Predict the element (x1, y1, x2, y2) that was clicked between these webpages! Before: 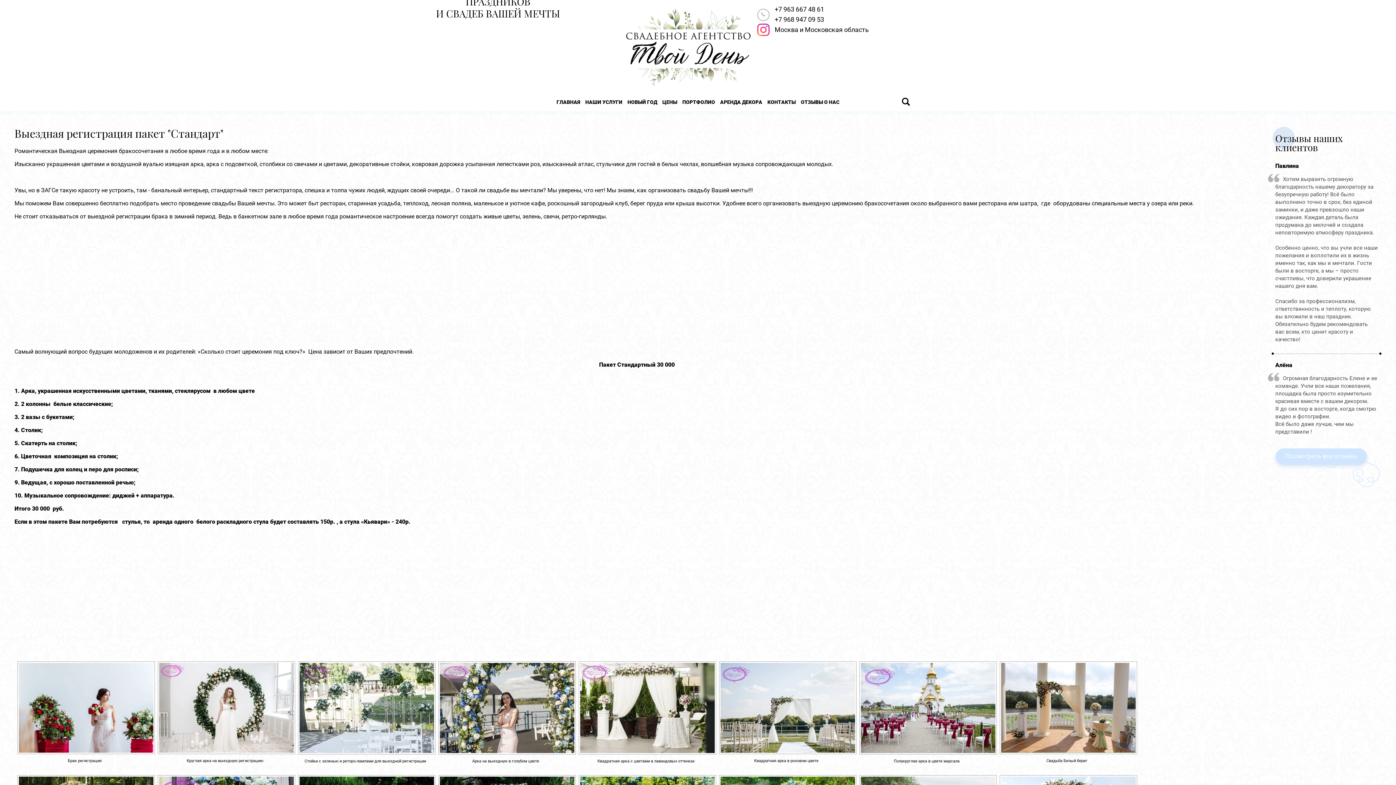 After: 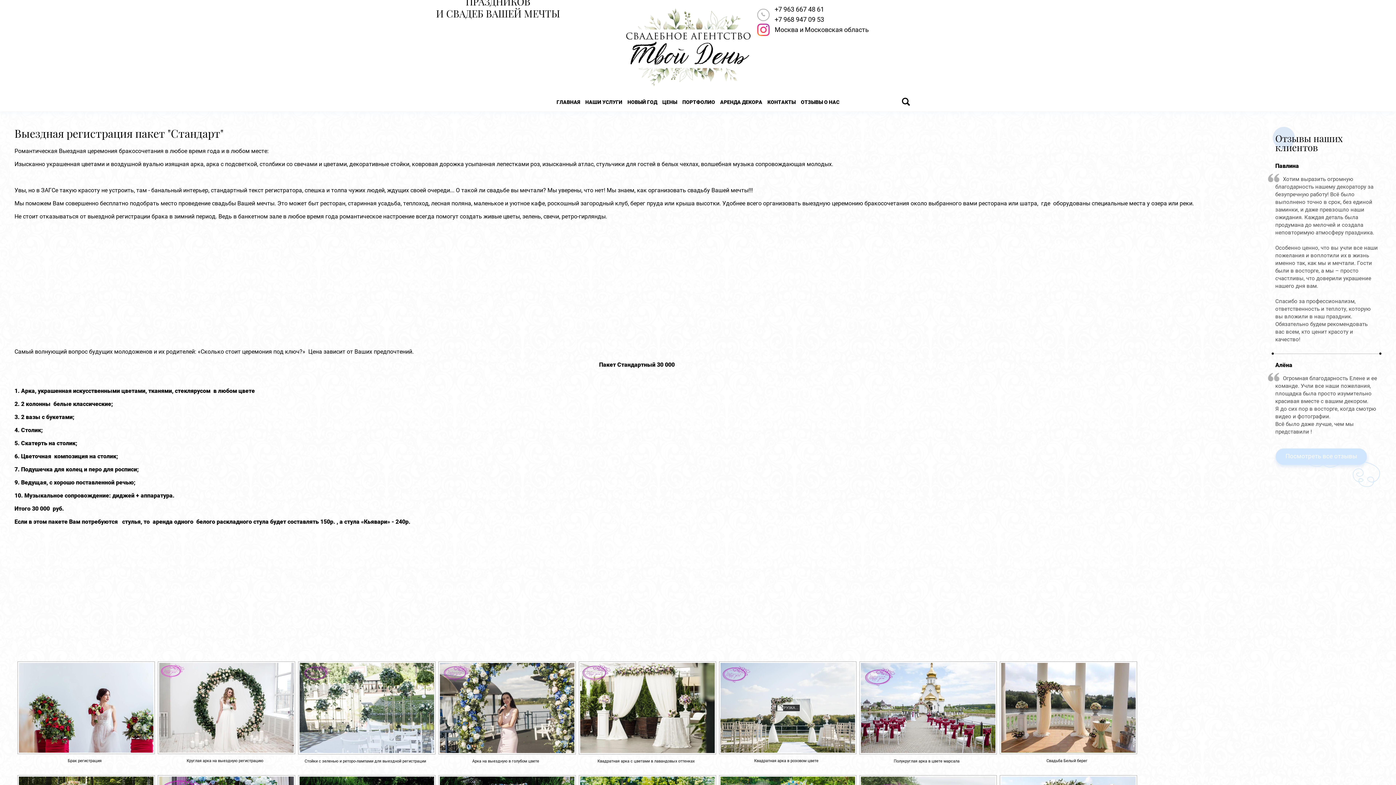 Action: bbox: (719, 749, 856, 755)